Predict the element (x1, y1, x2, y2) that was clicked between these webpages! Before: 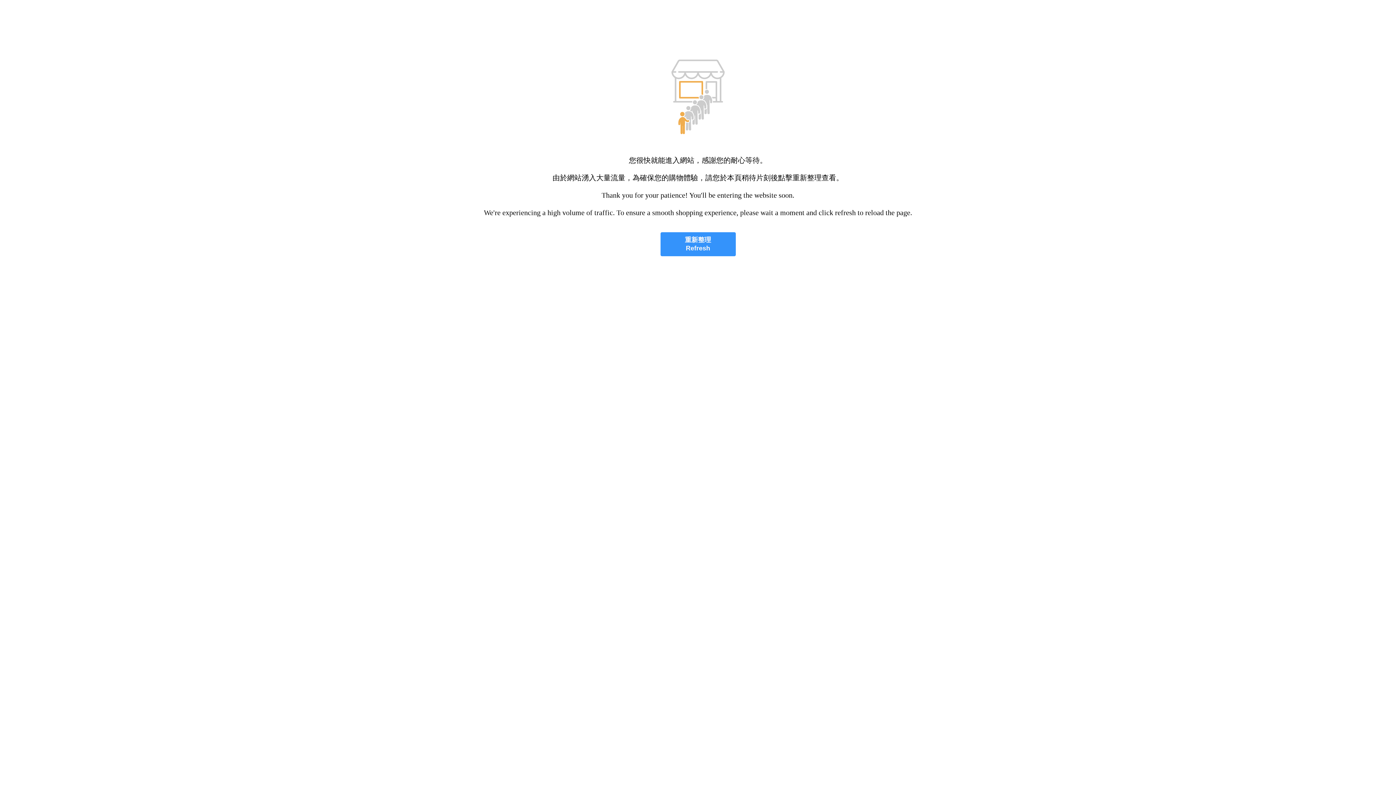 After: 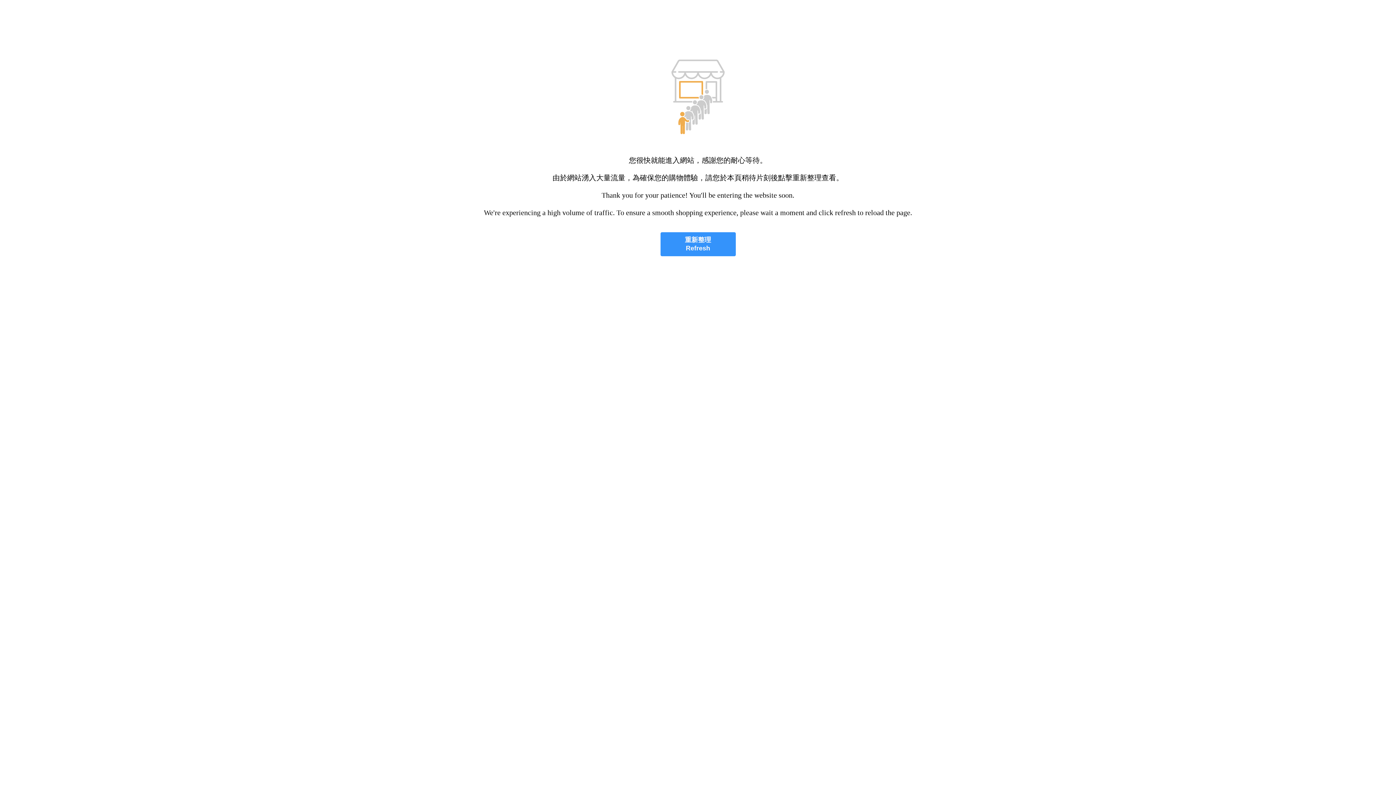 Action: bbox: (660, 232, 735, 256) label: 重新整理
Refresh